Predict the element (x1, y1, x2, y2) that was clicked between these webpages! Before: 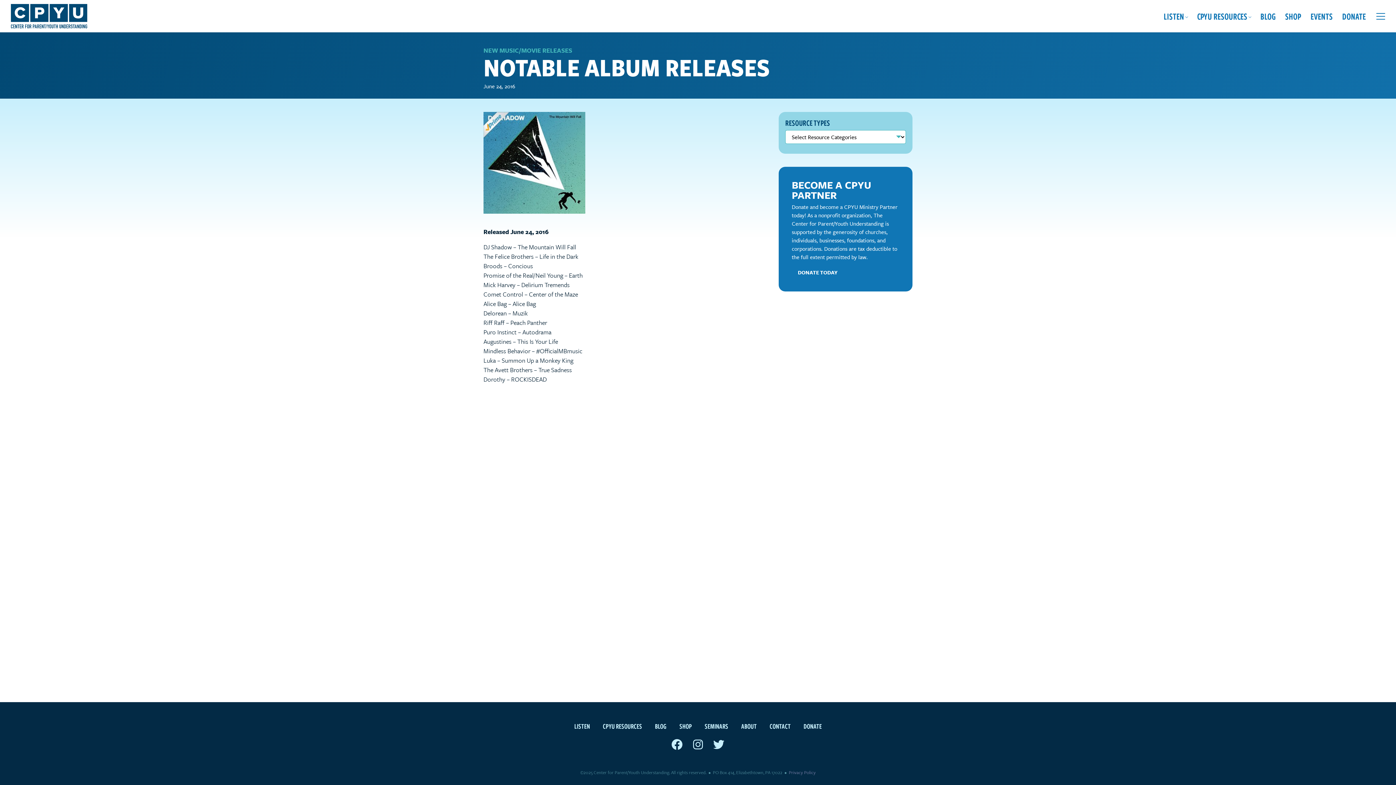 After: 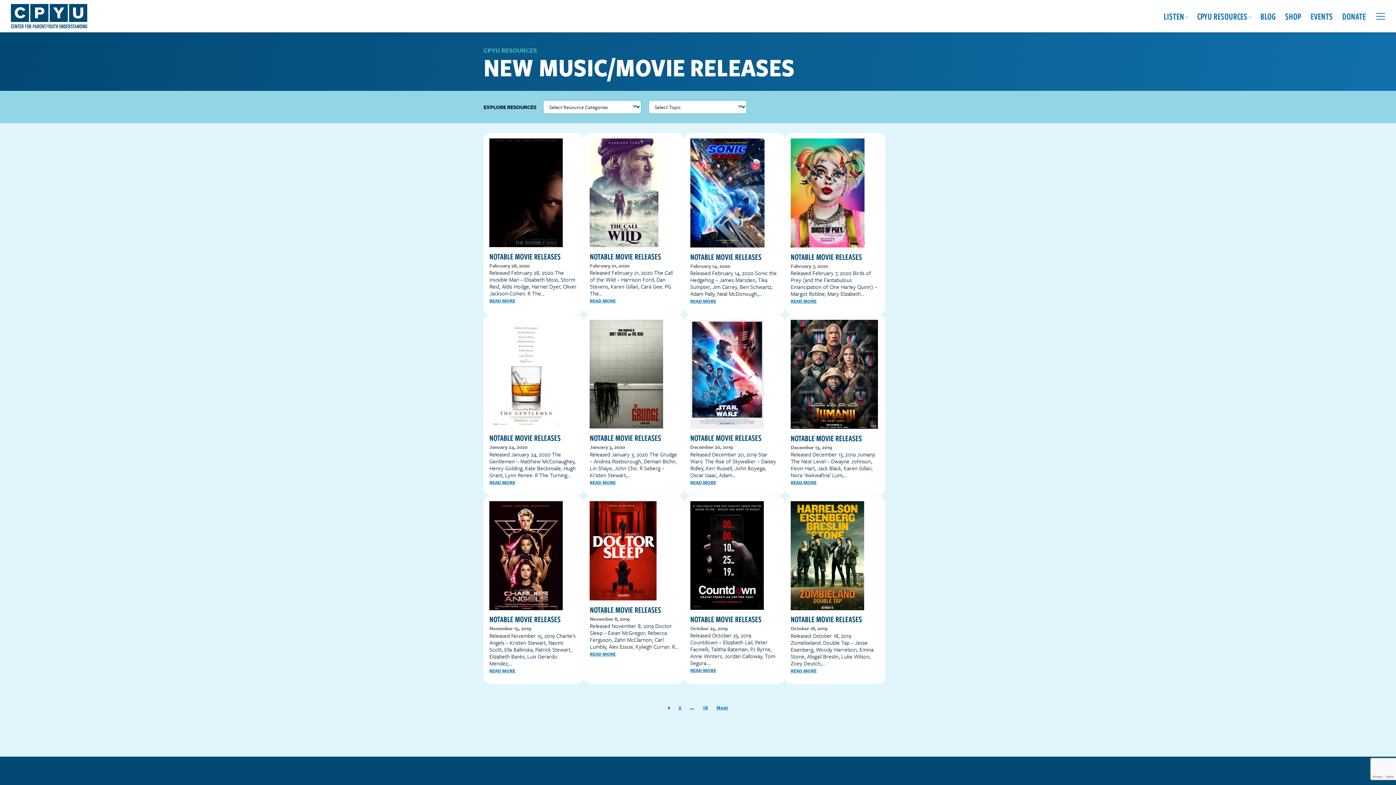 Action: bbox: (483, 45, 572, 54) label: NEW MUSIC/MOVIE RELEASES